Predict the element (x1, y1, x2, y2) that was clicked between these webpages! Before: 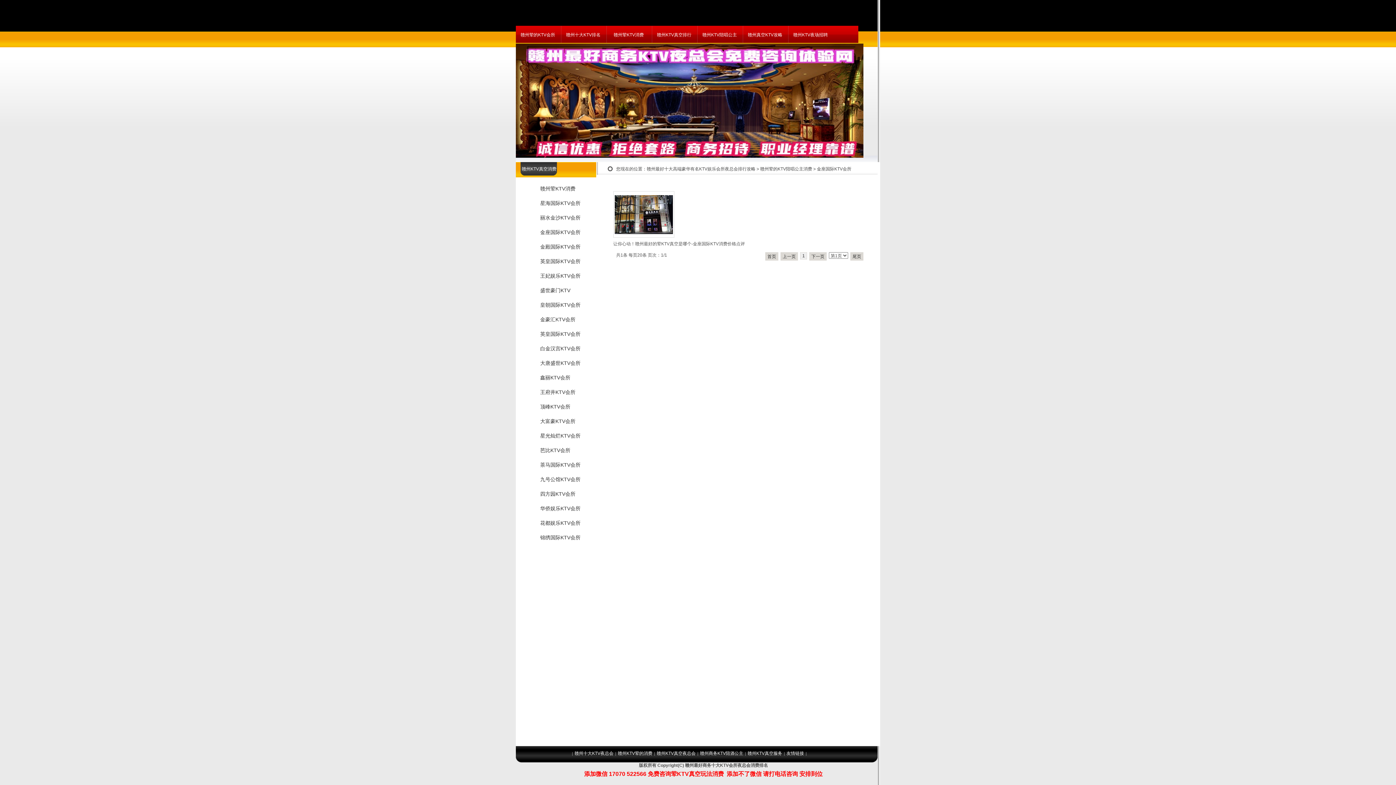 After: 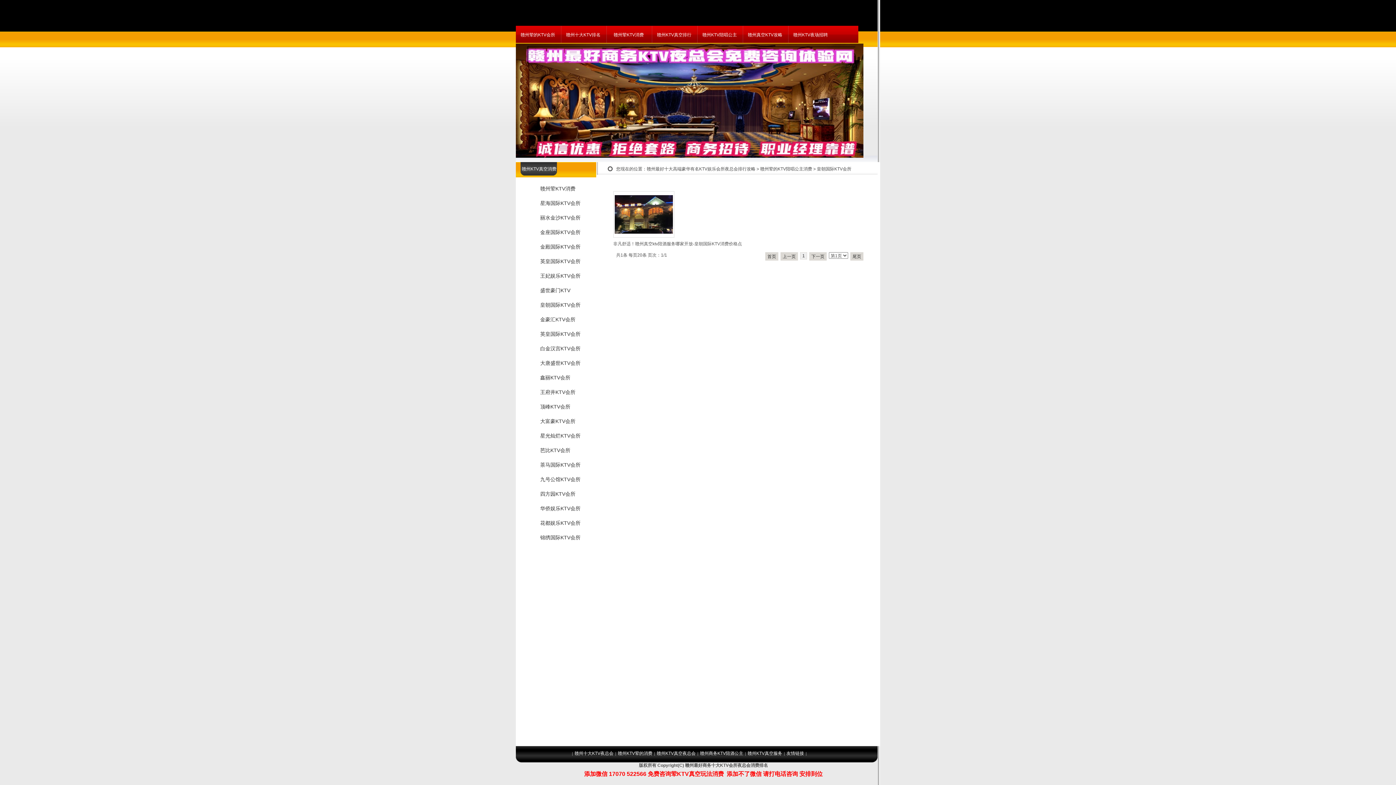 Action: label: 皇朝国际KTV会所 bbox: (520, 298, 592, 312)